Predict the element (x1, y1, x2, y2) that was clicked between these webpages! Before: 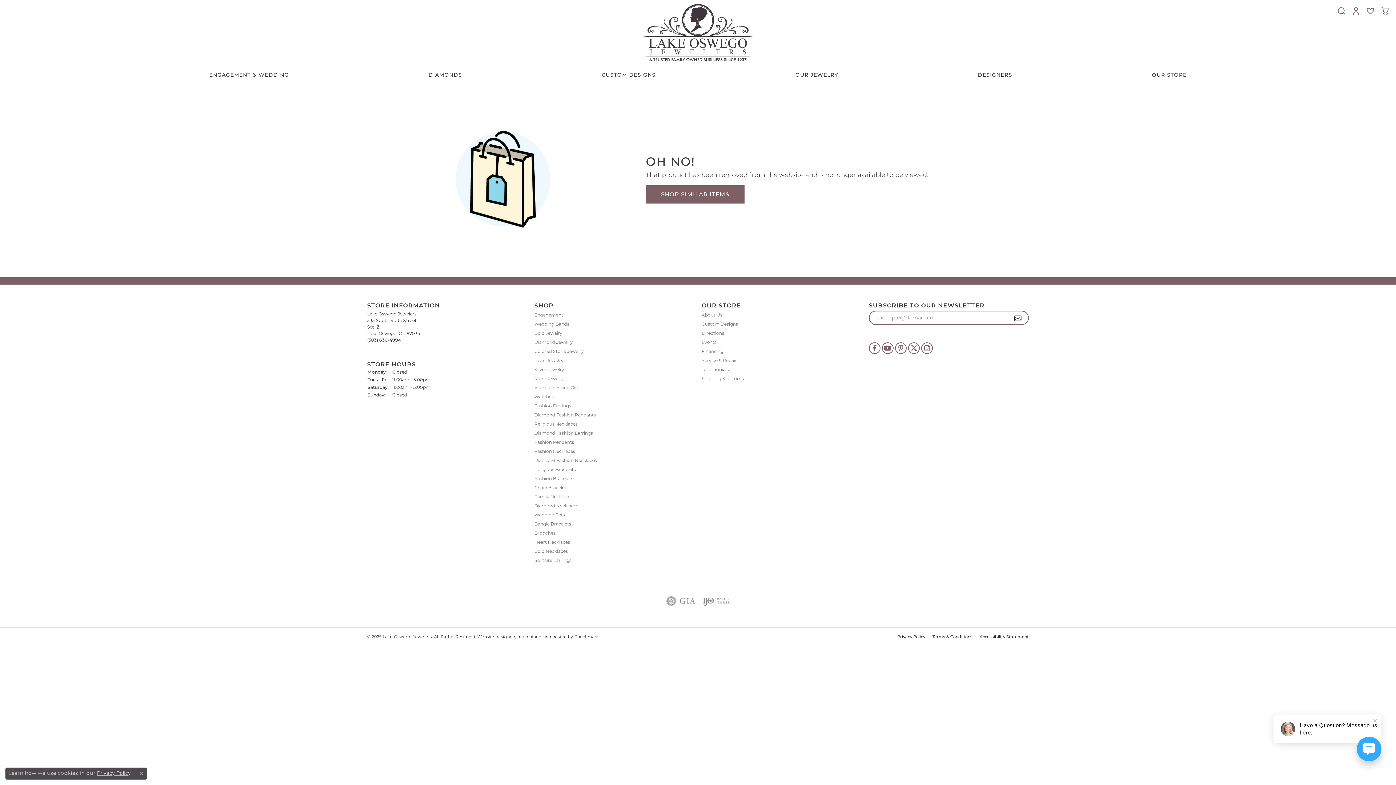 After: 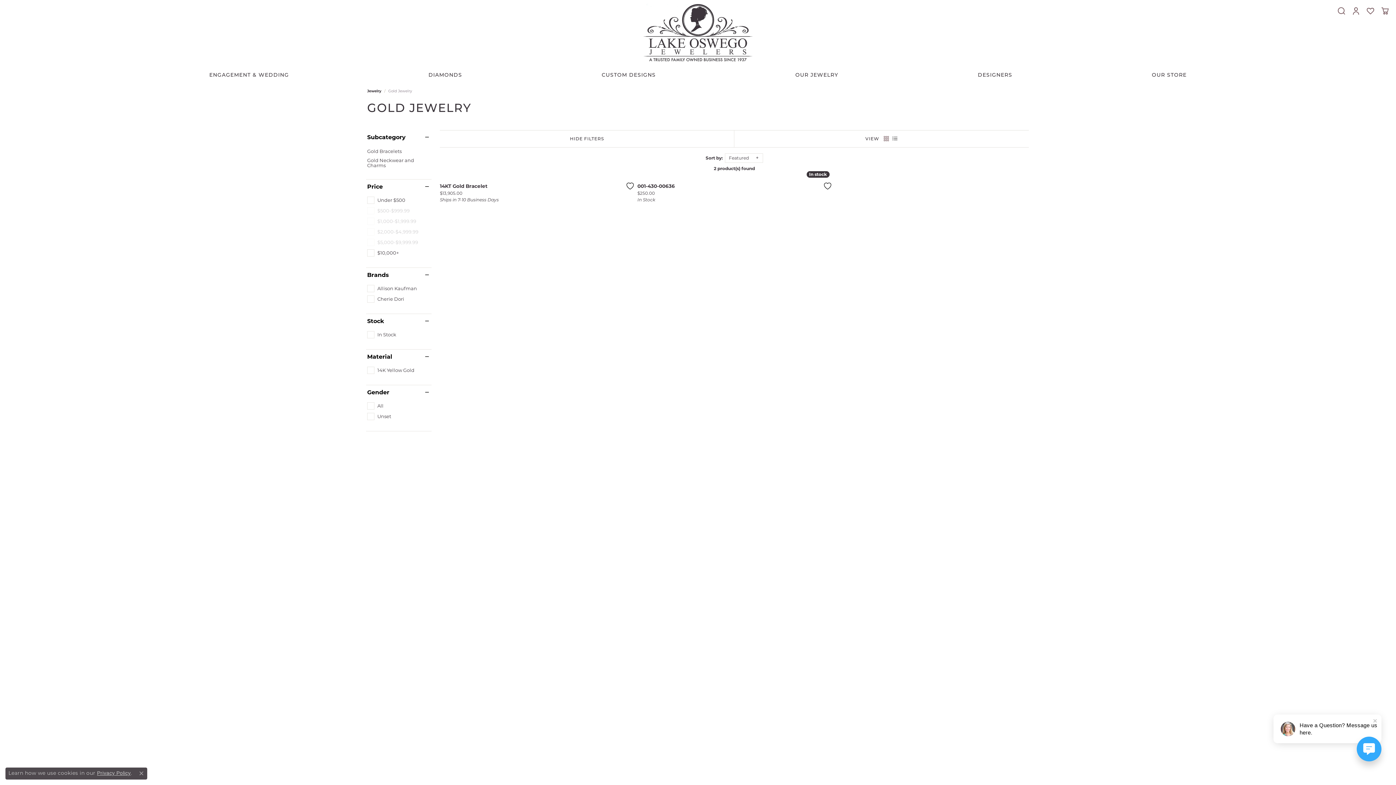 Action: bbox: (534, 330, 694, 336) label: Gold Jewelry